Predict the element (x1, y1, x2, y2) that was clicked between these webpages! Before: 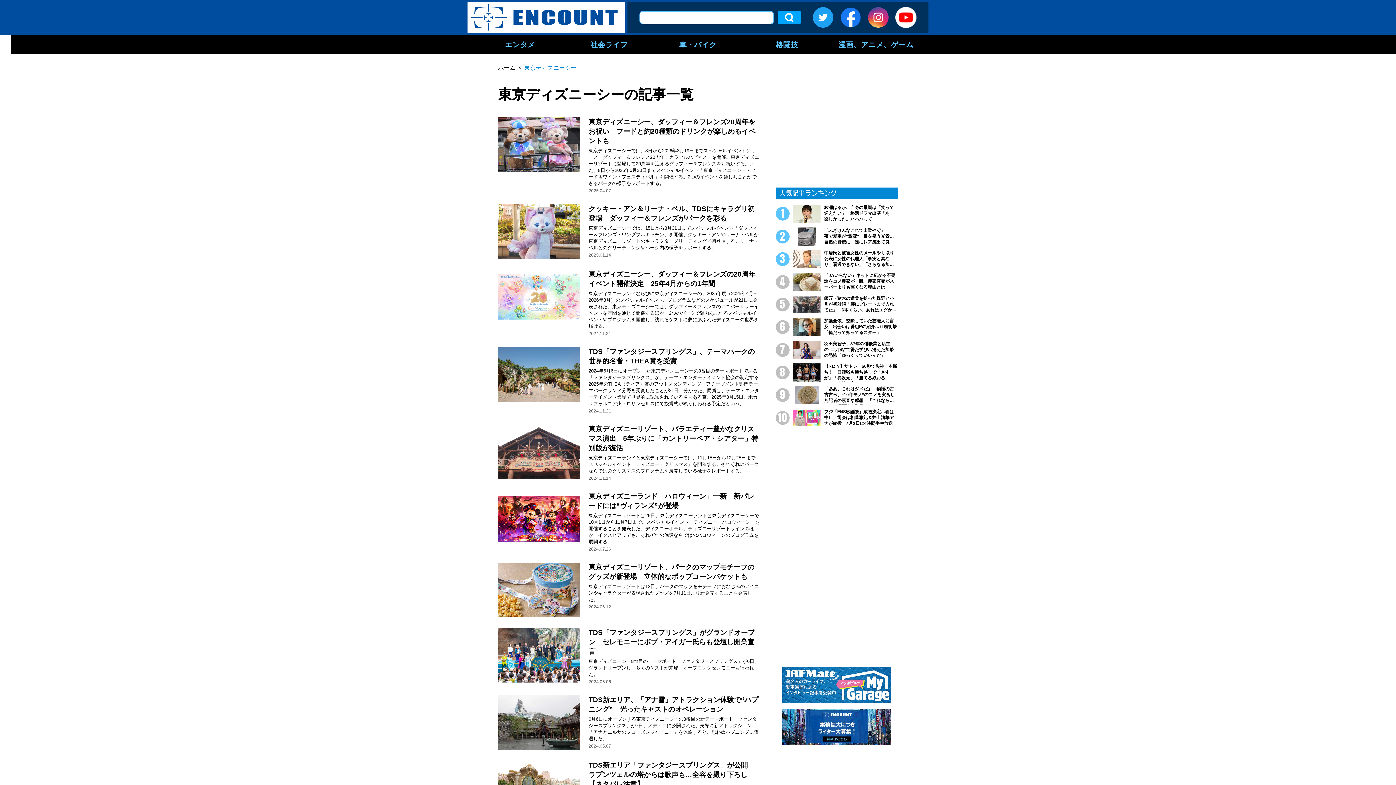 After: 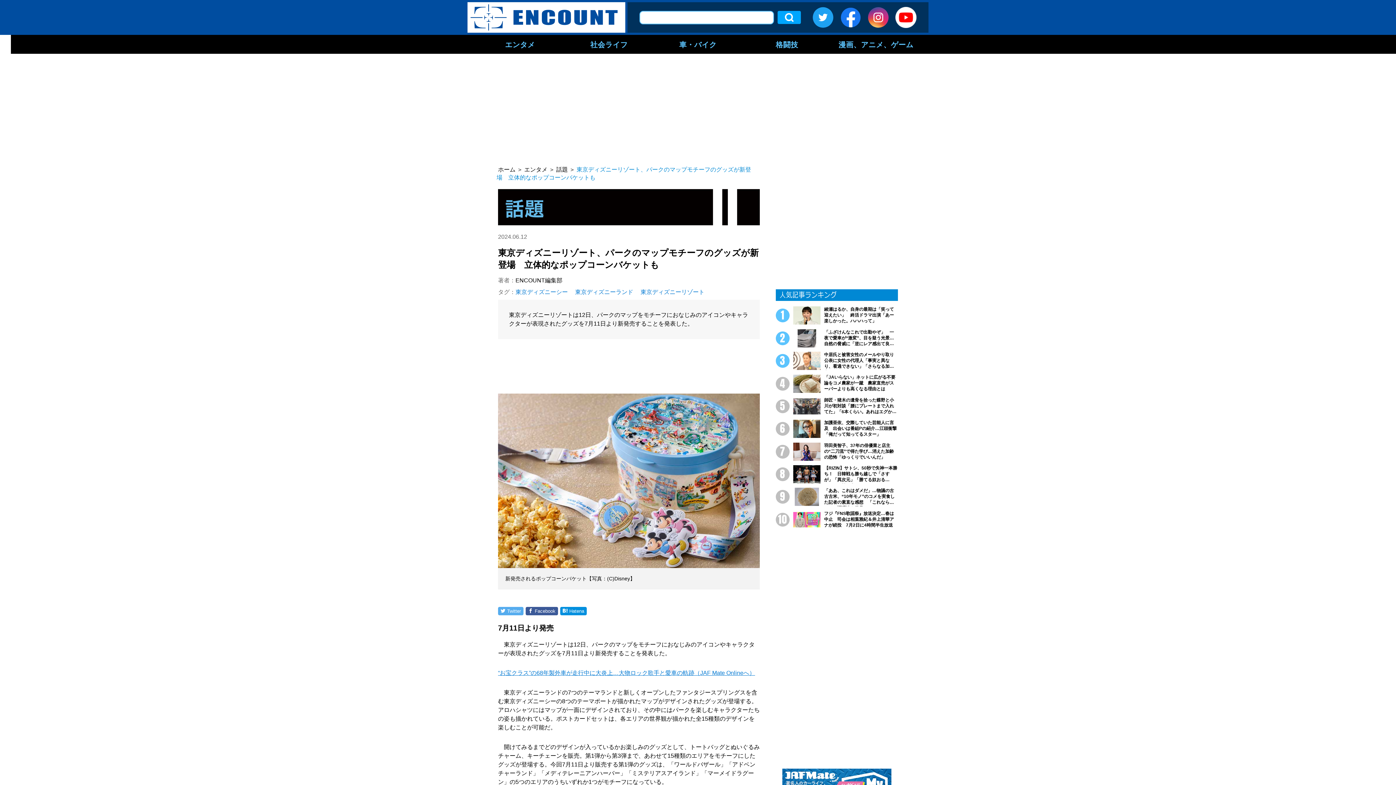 Action: label: 東京ディズニーリゾート、パークのマップモチーフのグッズが新登場　立体的なポップコーンバケットも
東京ディズニーリゾートは12日、パークのマップをモチーフにおなじみのアイコンやキャラクターが表現されたグッズを7月11日より新発売することを発表した。 bbox: (588, 562, 760, 603)